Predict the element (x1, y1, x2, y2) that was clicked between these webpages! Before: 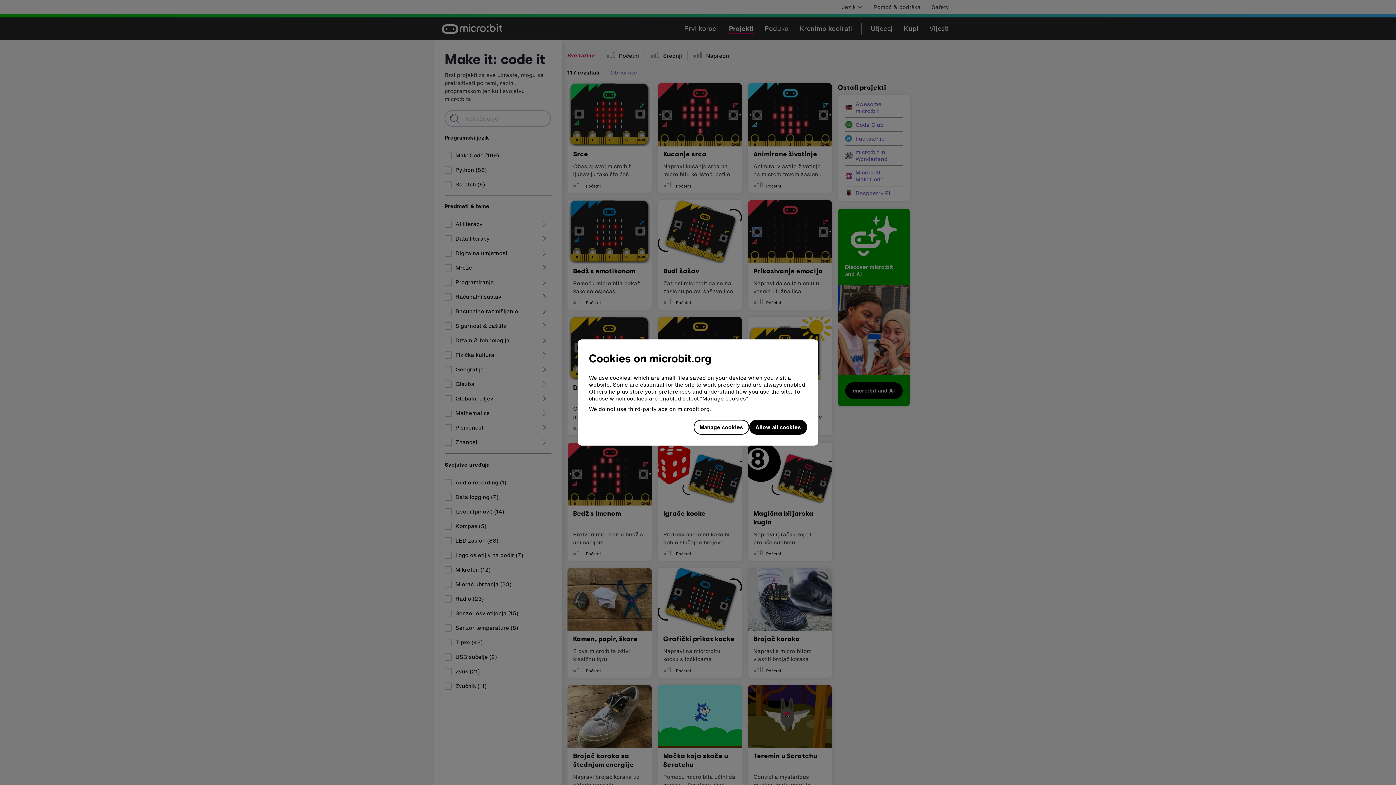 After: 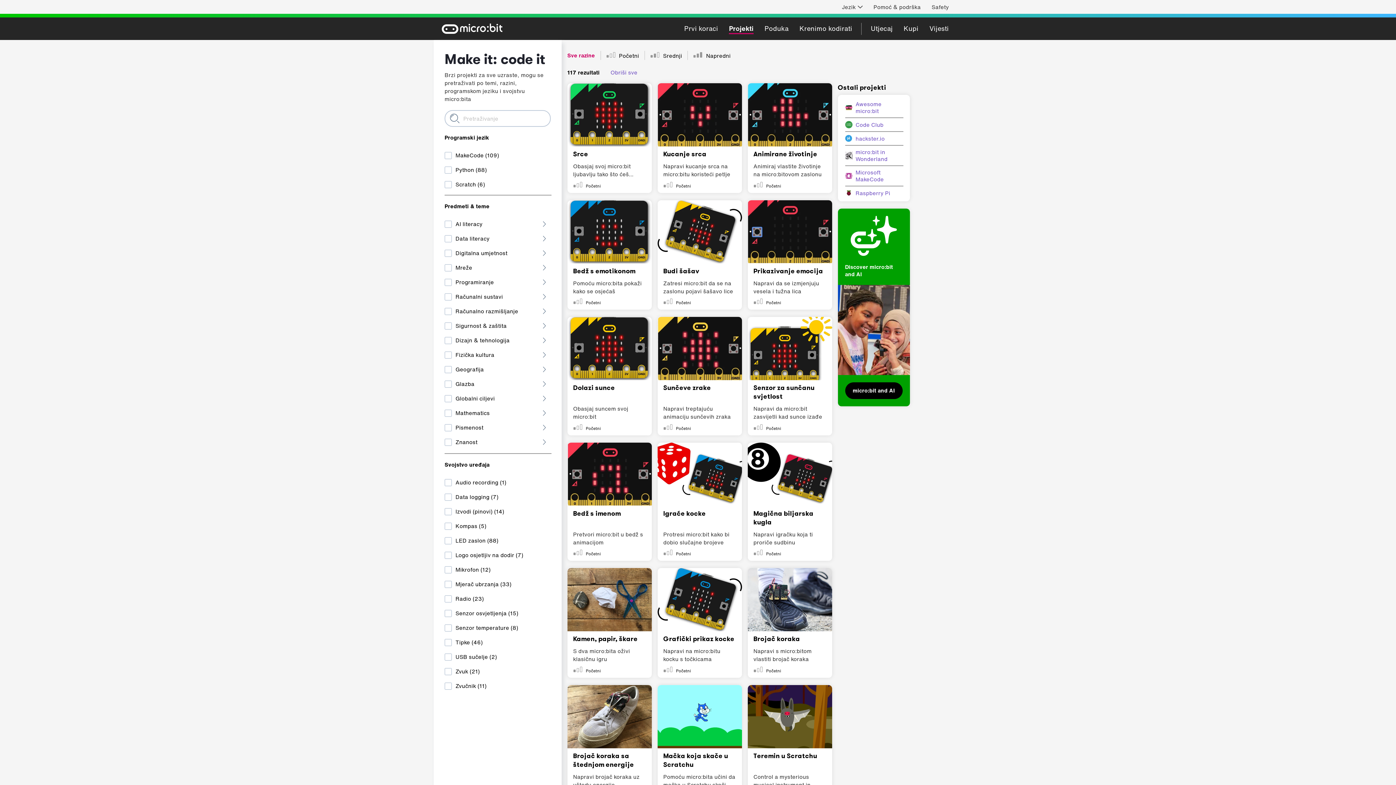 Action: bbox: (749, 420, 807, 435) label: Allow all cookies